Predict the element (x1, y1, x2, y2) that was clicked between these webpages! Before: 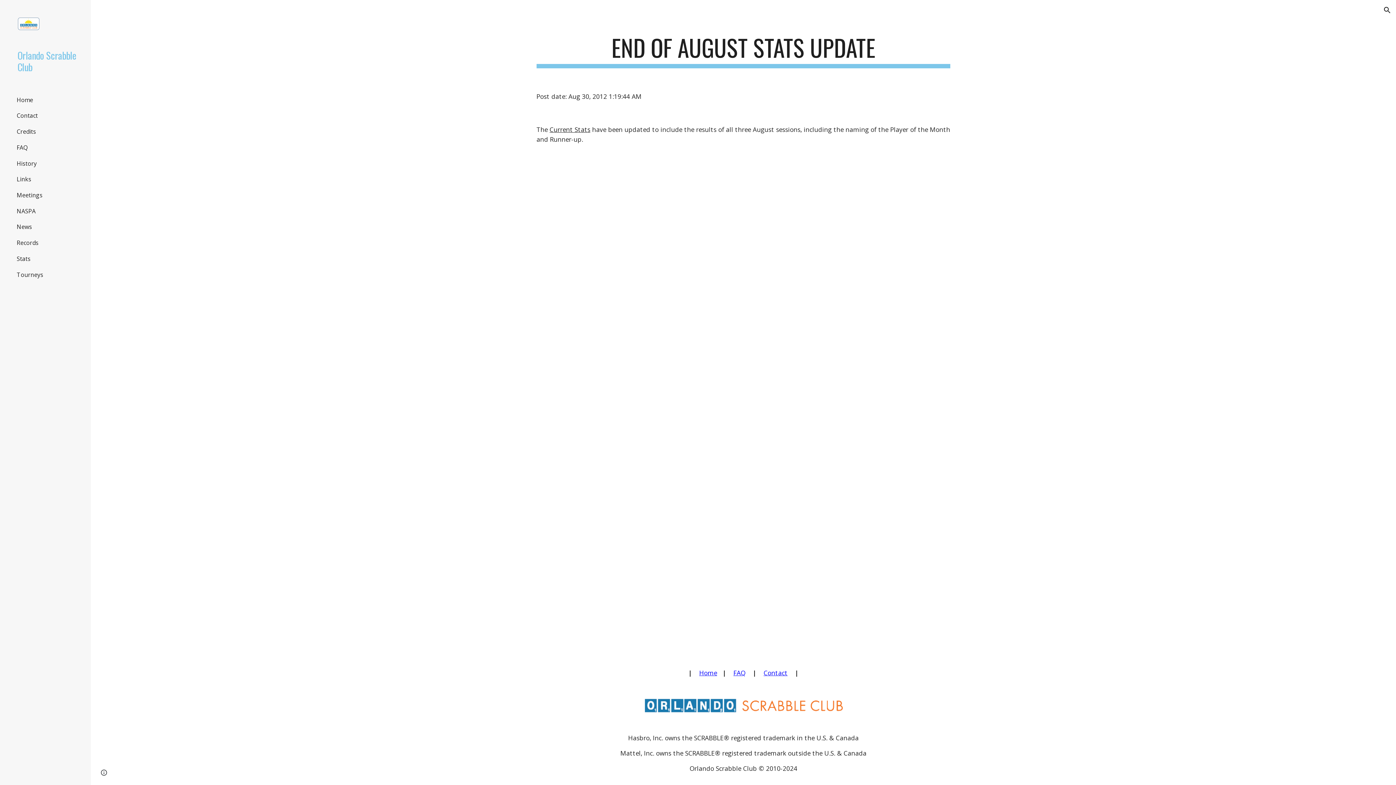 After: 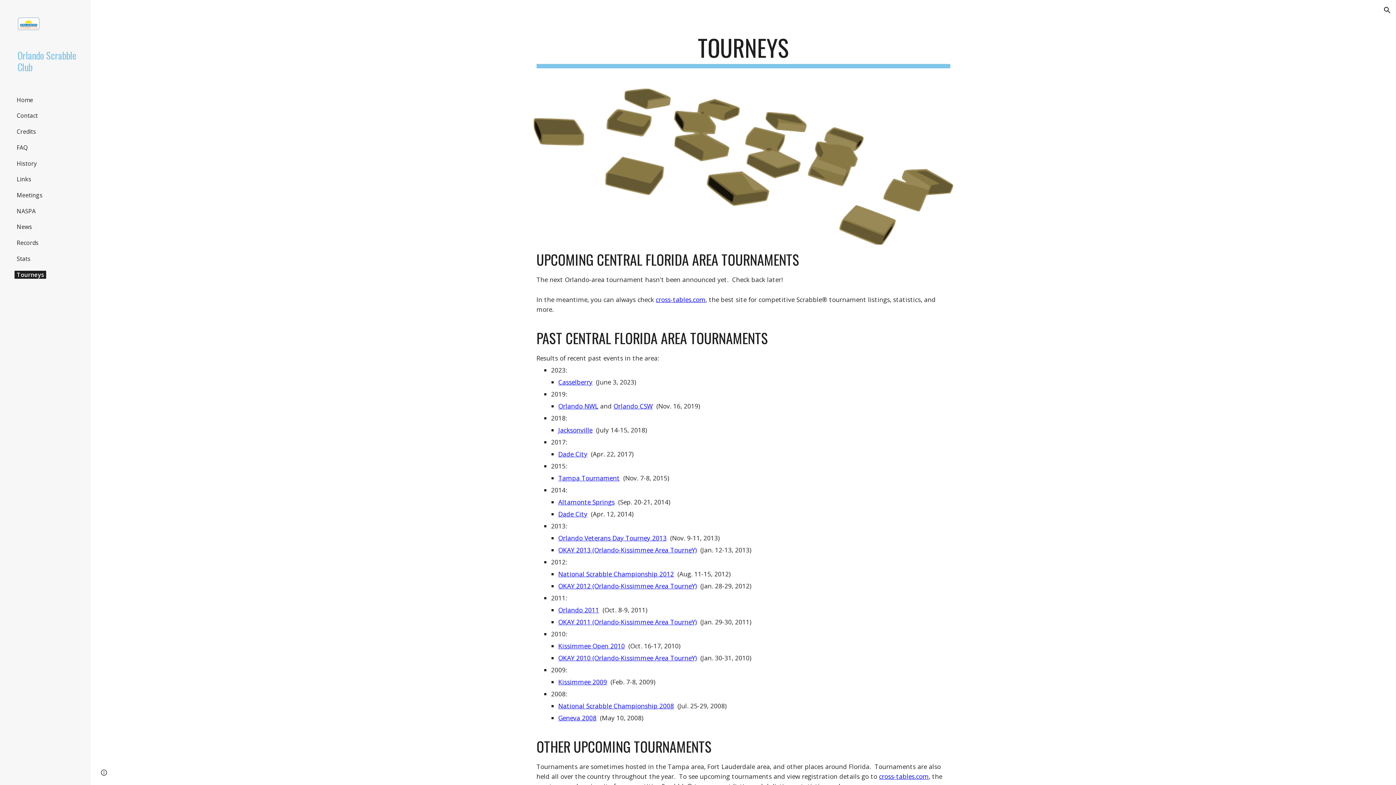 Action: bbox: (14, 270, 45, 278) label: Tourneys